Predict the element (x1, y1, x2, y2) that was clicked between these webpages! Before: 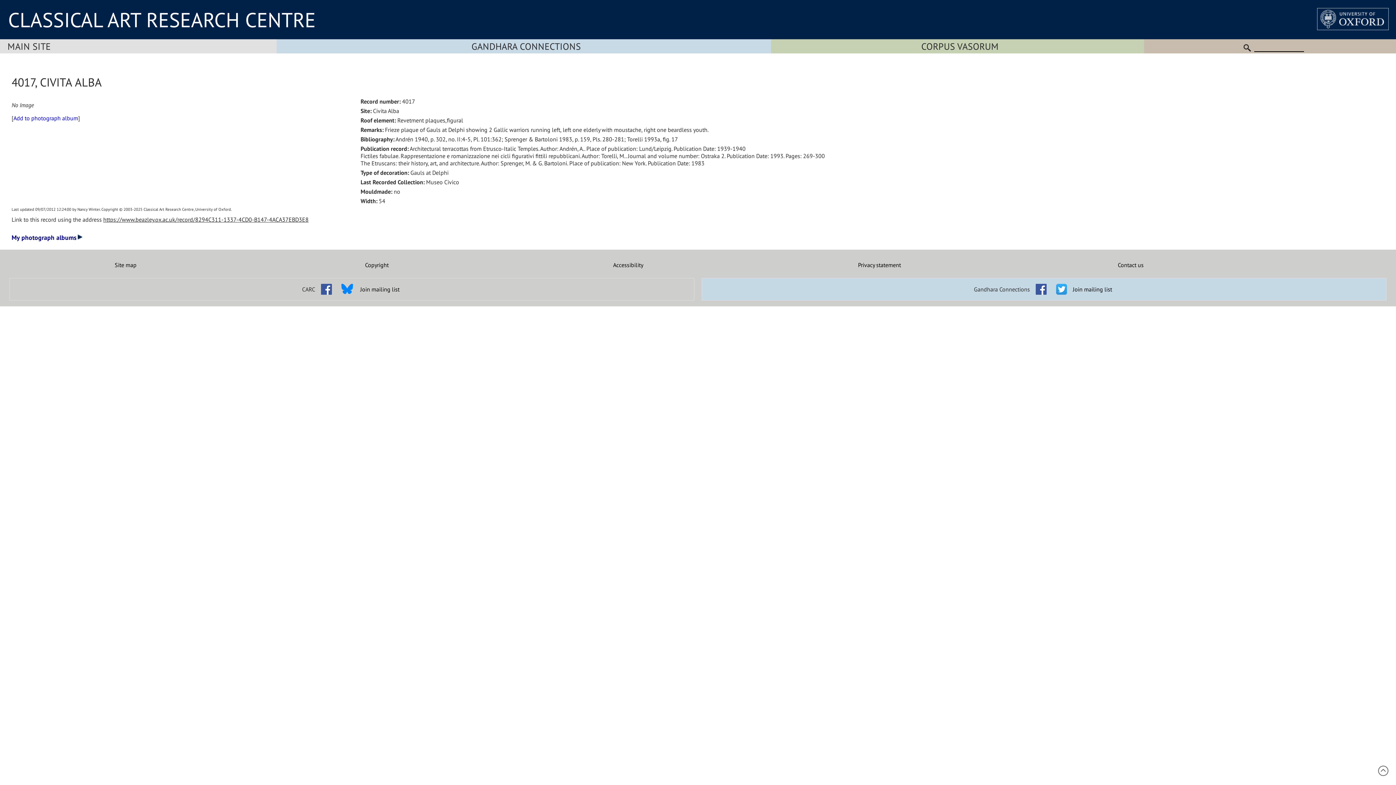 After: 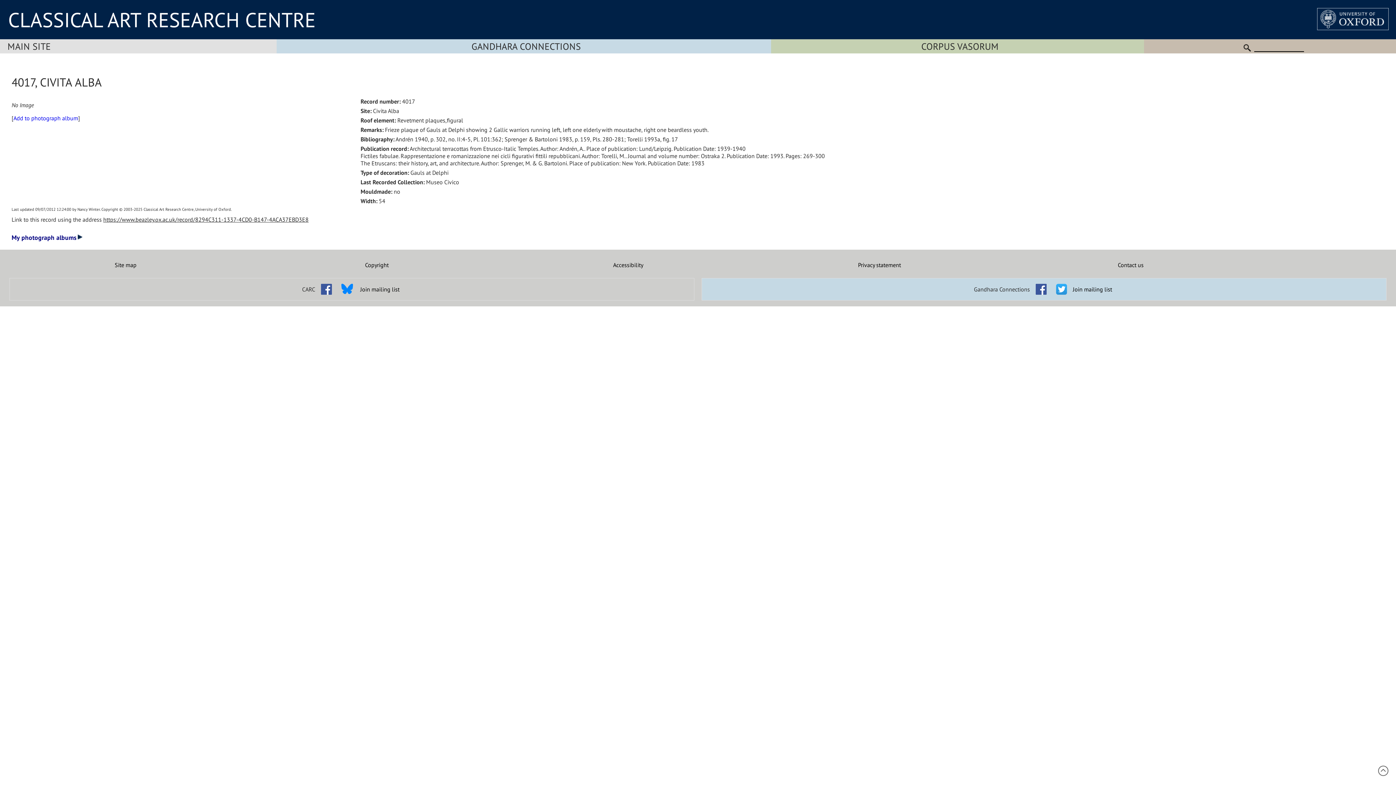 Action: bbox: (341, 288, 353, 295)